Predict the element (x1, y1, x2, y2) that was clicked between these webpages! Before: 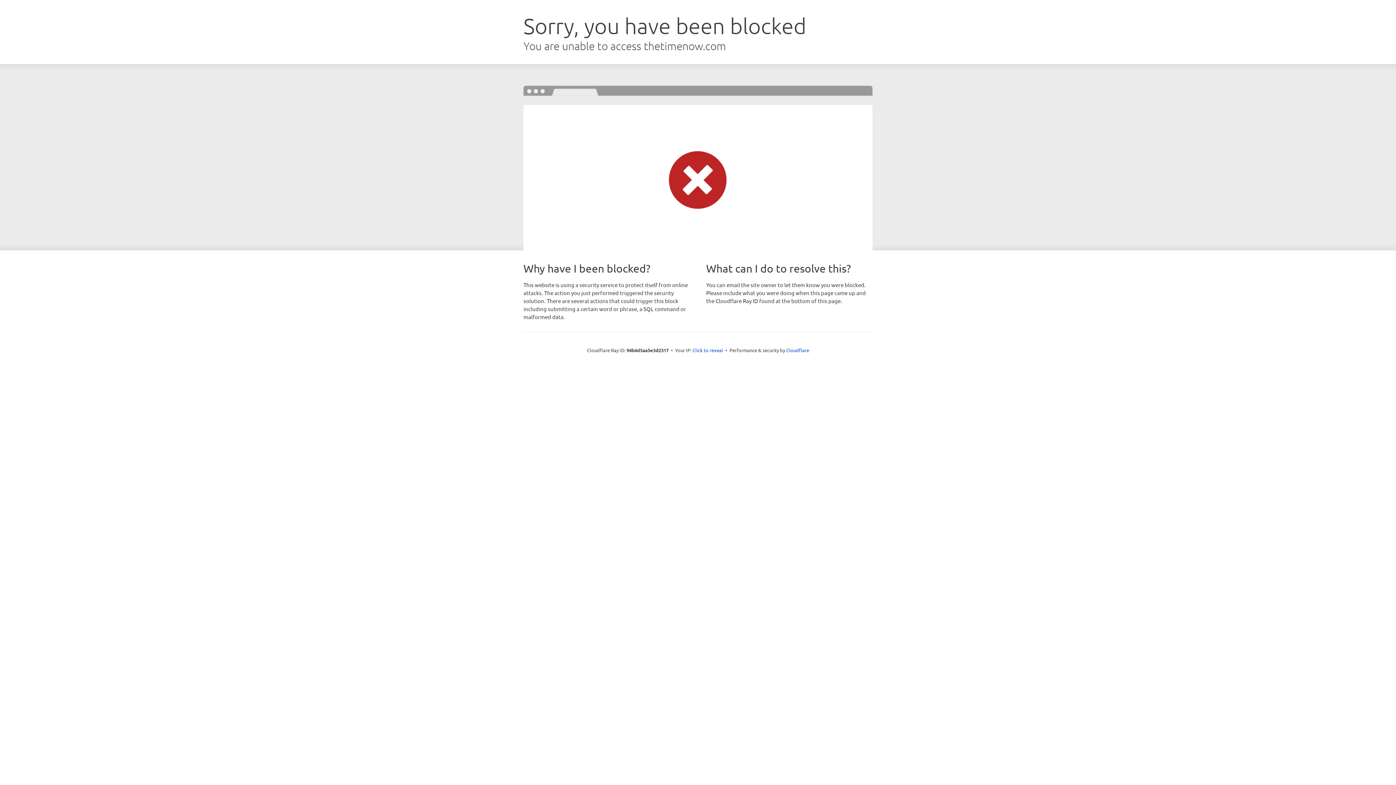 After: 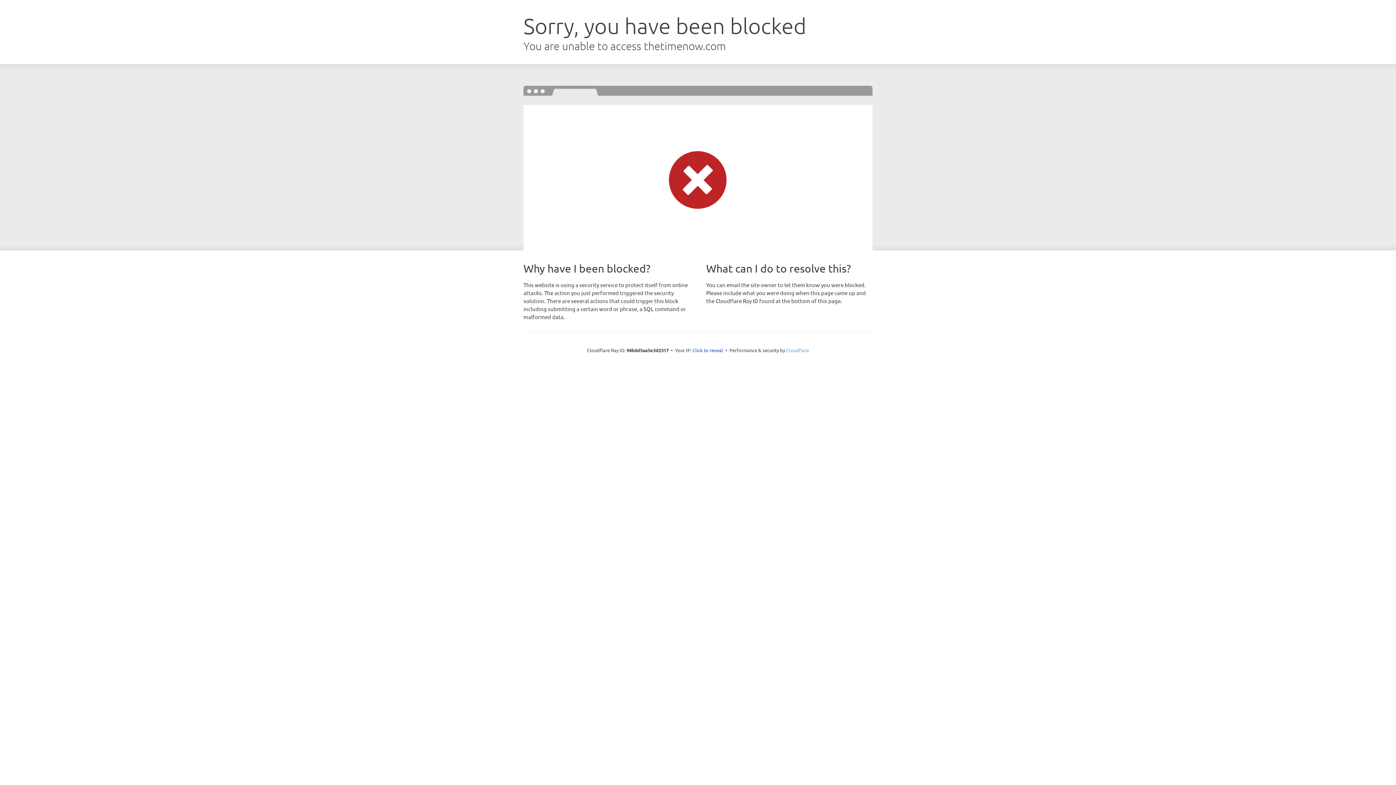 Action: bbox: (786, 347, 809, 353) label: Cloudflare